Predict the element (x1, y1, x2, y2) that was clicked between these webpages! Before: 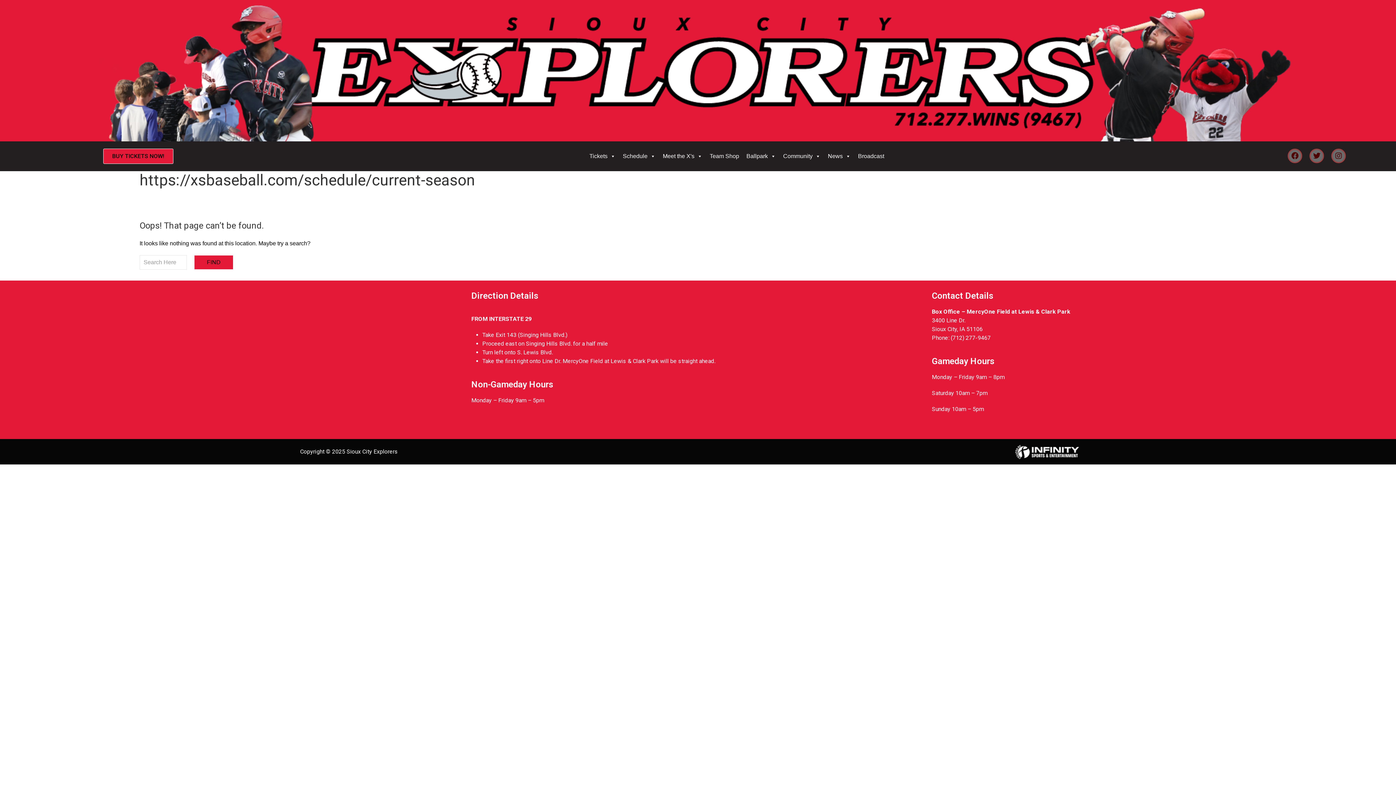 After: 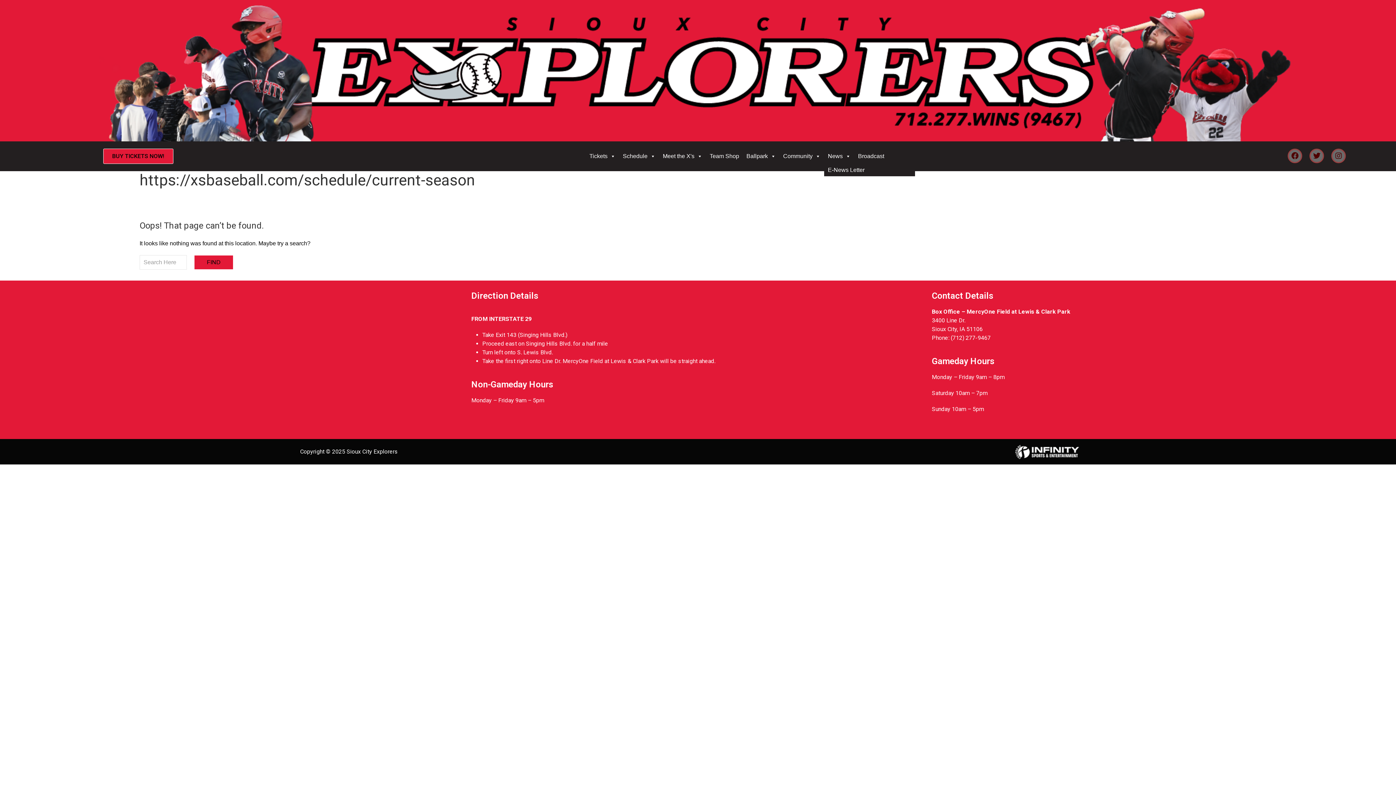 Action: bbox: (824, 149, 854, 163) label: News